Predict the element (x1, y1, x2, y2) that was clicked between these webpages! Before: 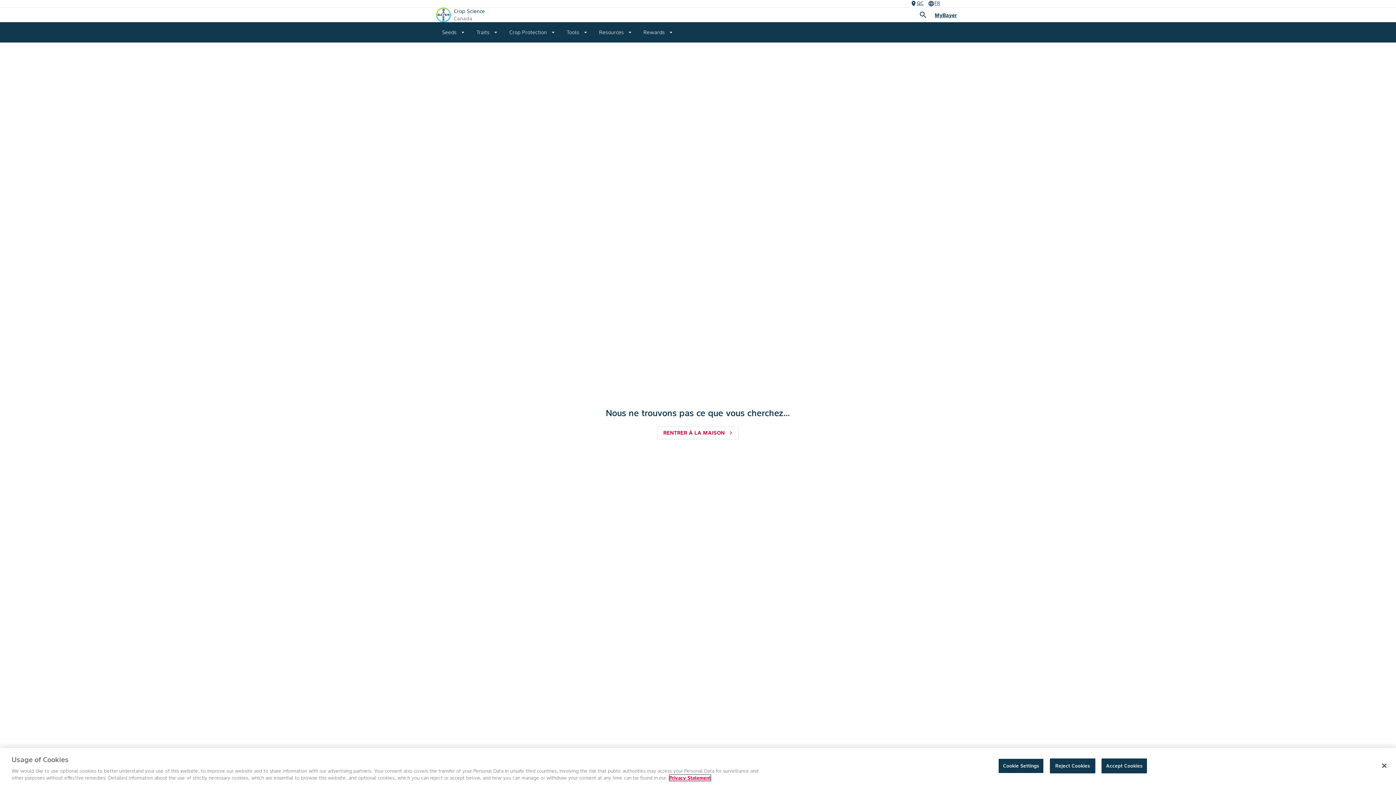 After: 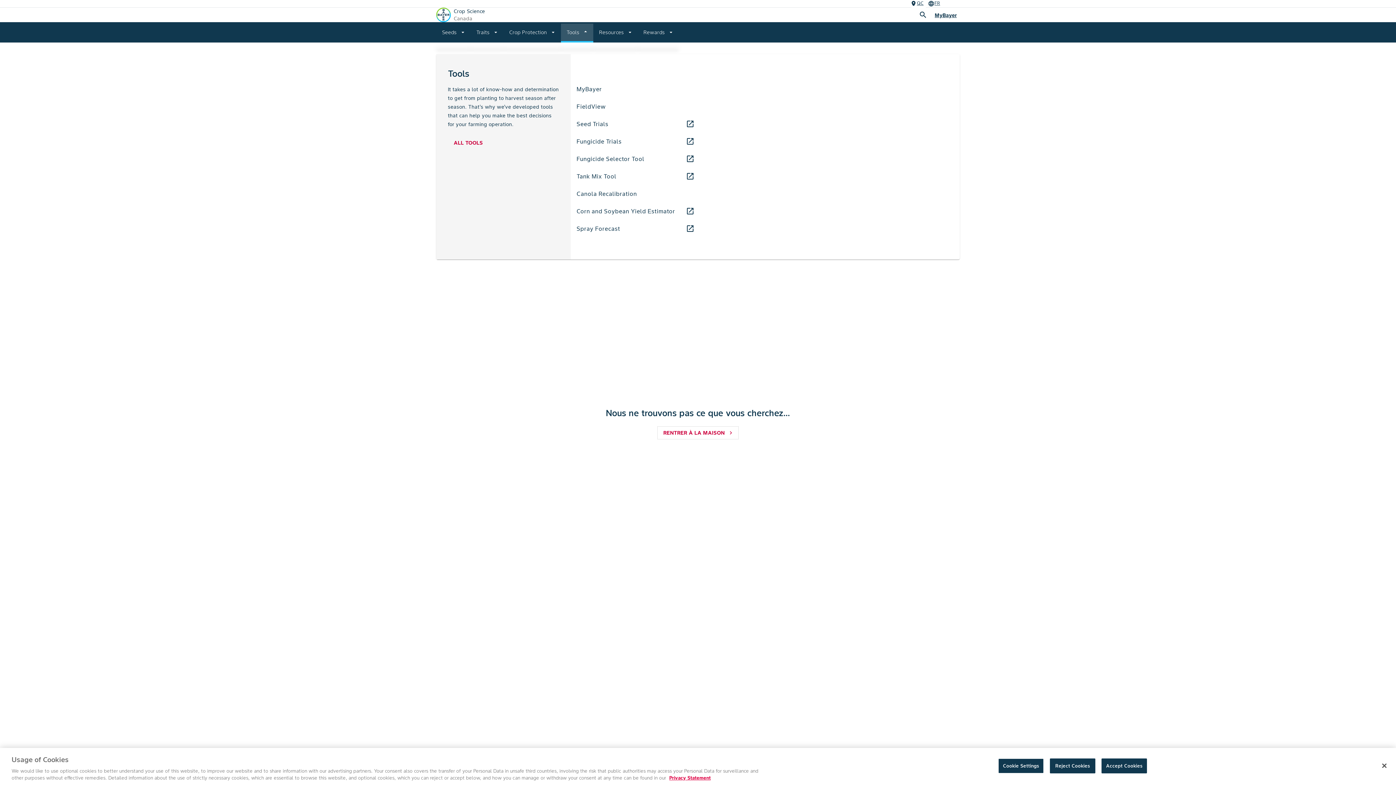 Action: label: Tools
arrow_drop_down bbox: (560, 22, 593, 42)